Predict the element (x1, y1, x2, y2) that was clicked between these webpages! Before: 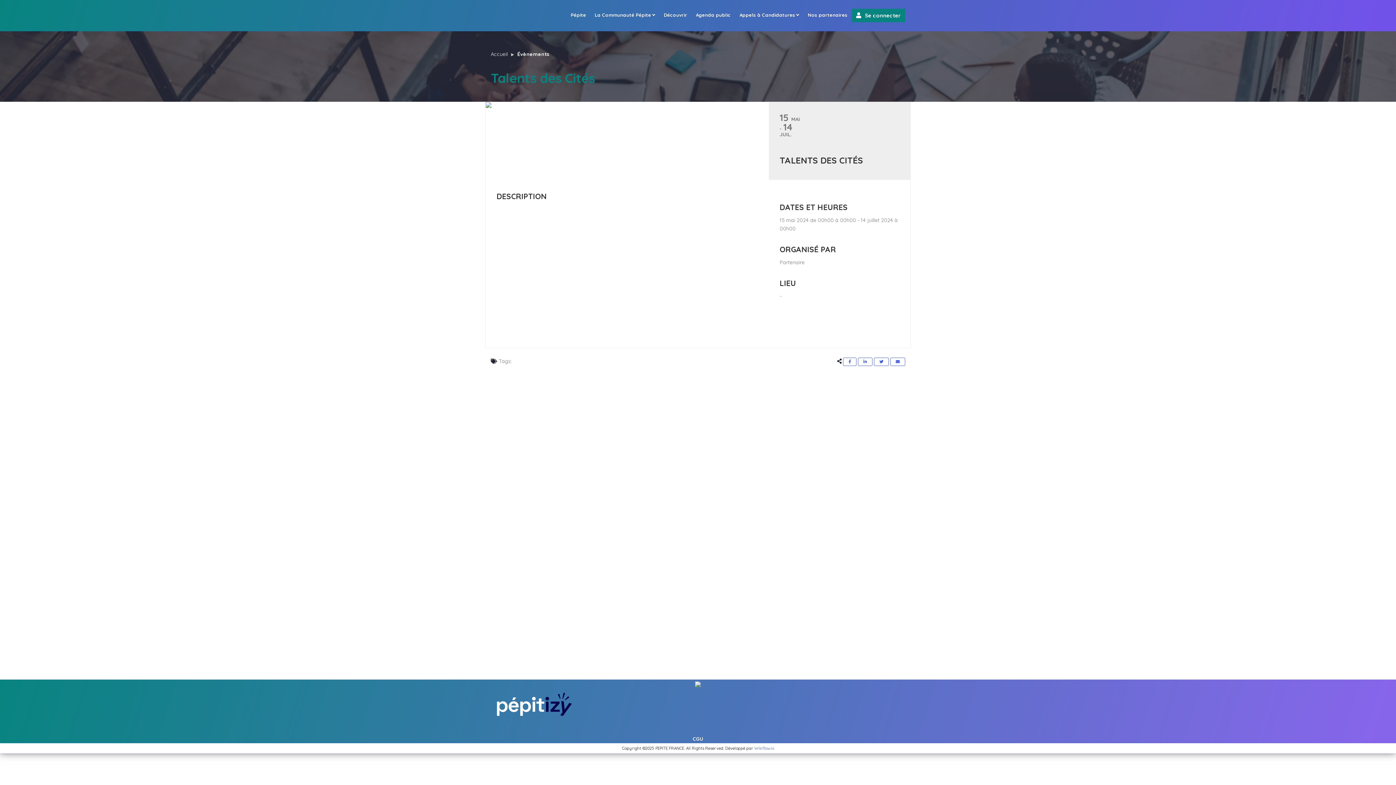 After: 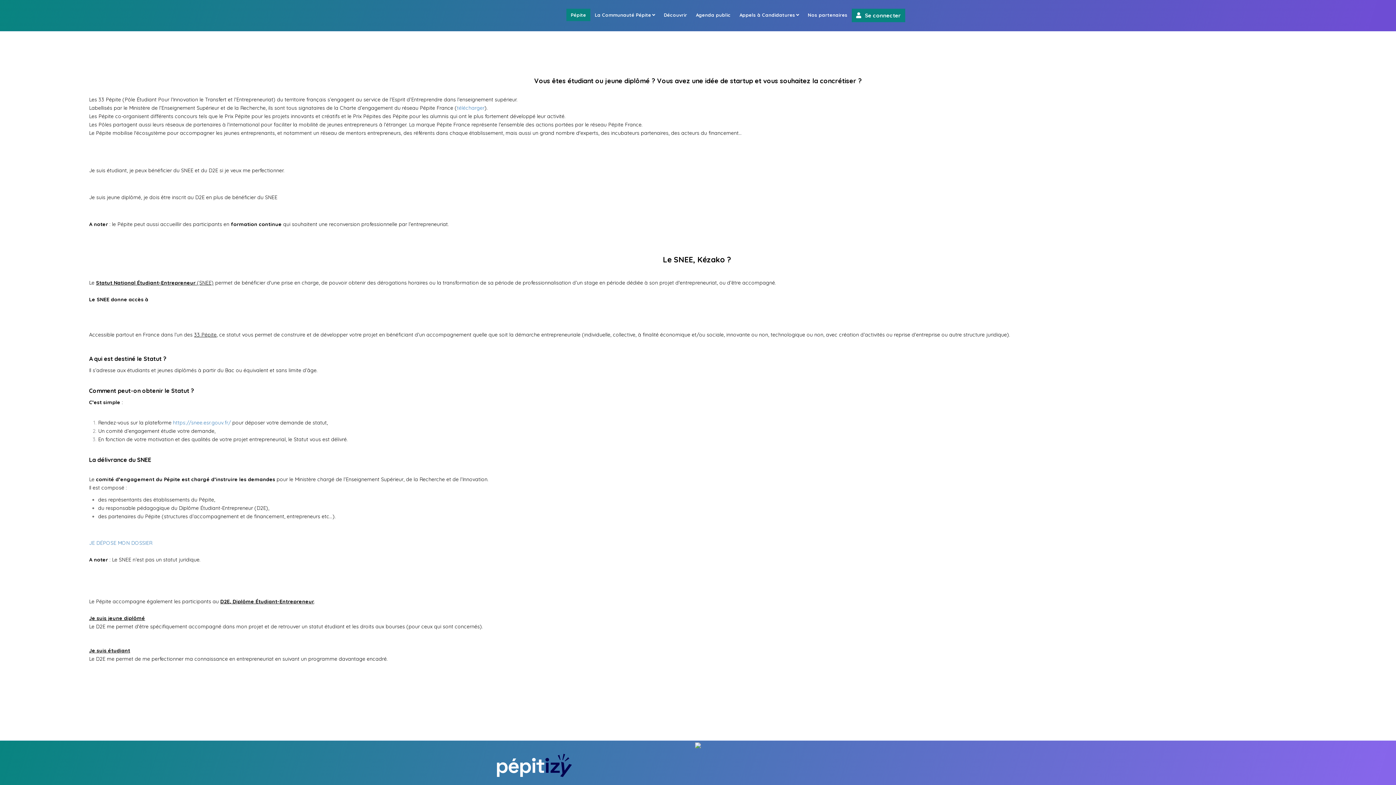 Action: bbox: (566, 8, 590, 21) label: Pépite